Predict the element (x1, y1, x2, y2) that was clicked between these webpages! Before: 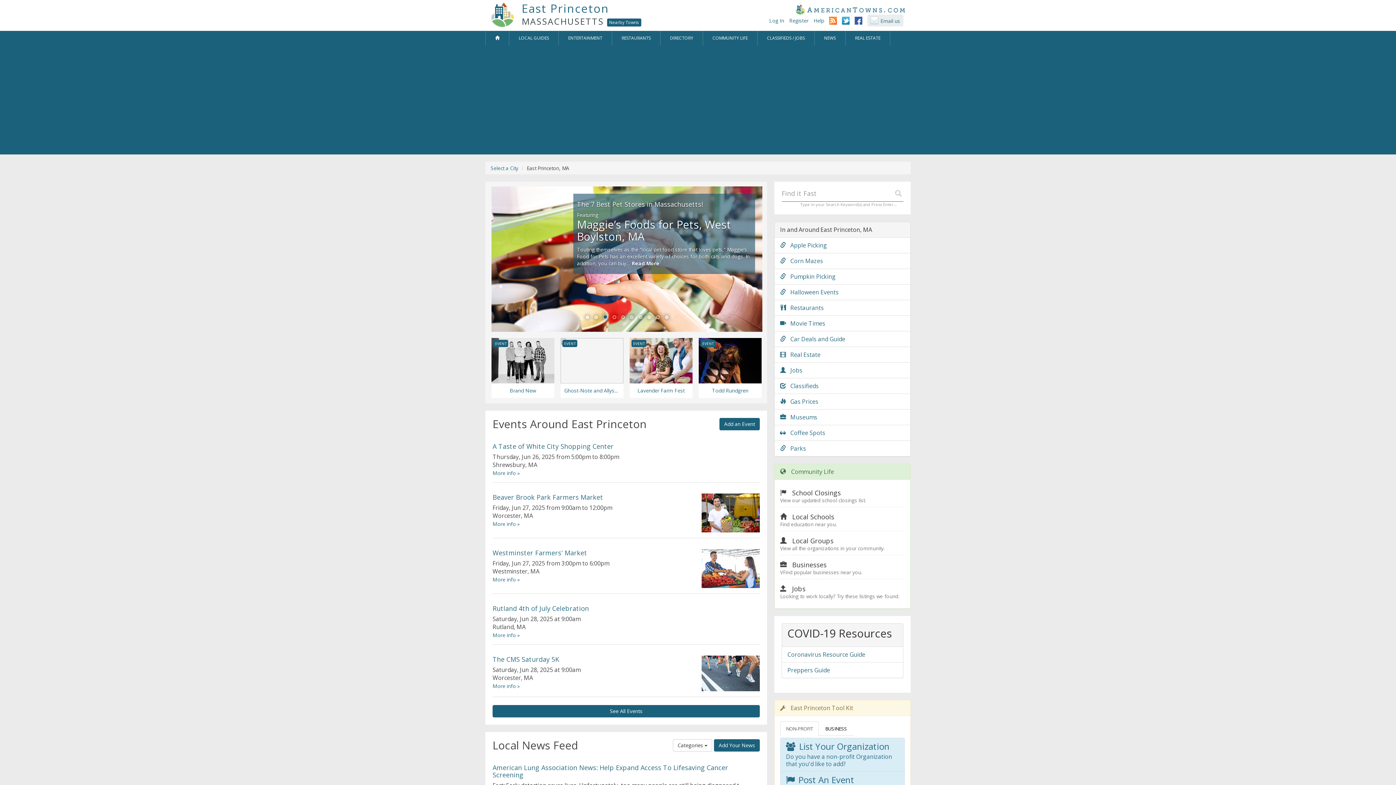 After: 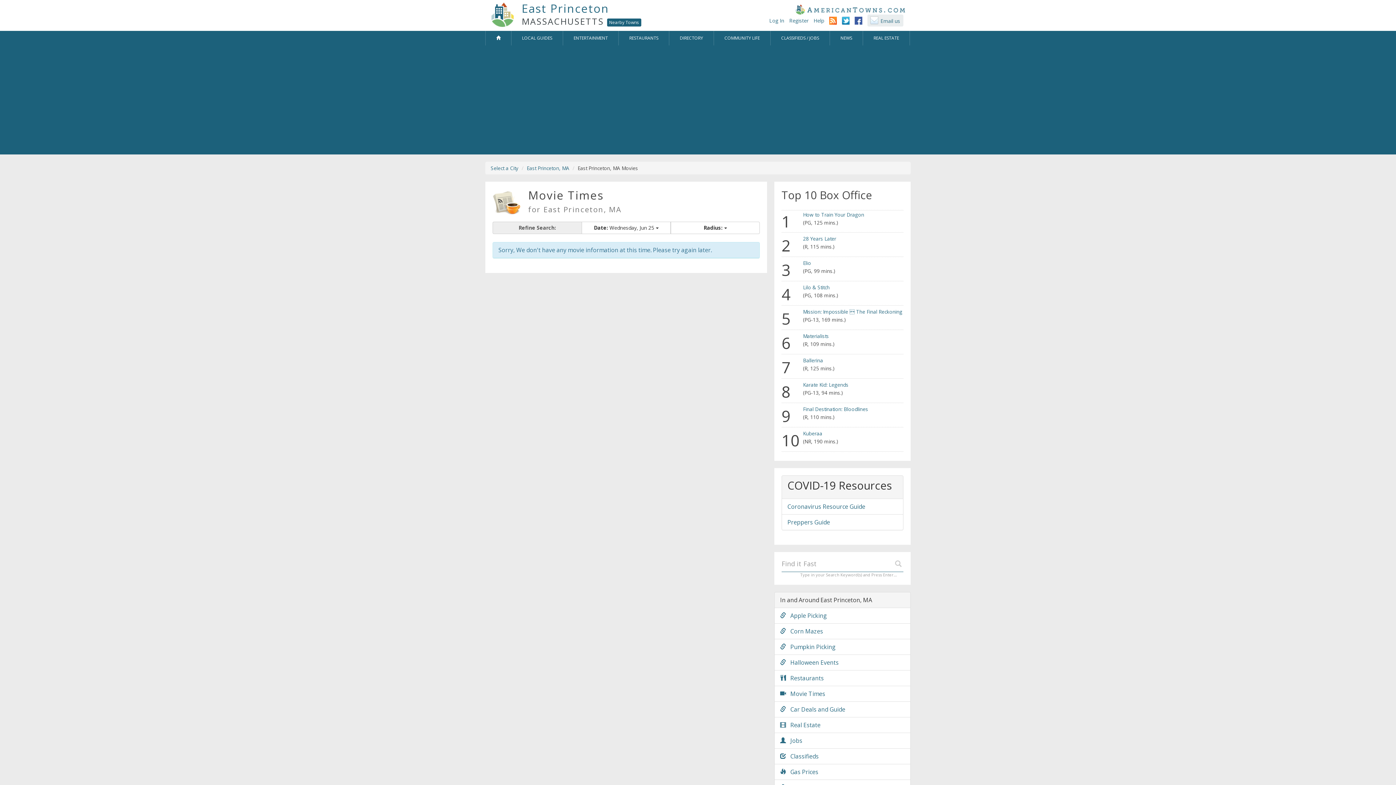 Action: bbox: (774, 315, 910, 331) label:    Movie Times